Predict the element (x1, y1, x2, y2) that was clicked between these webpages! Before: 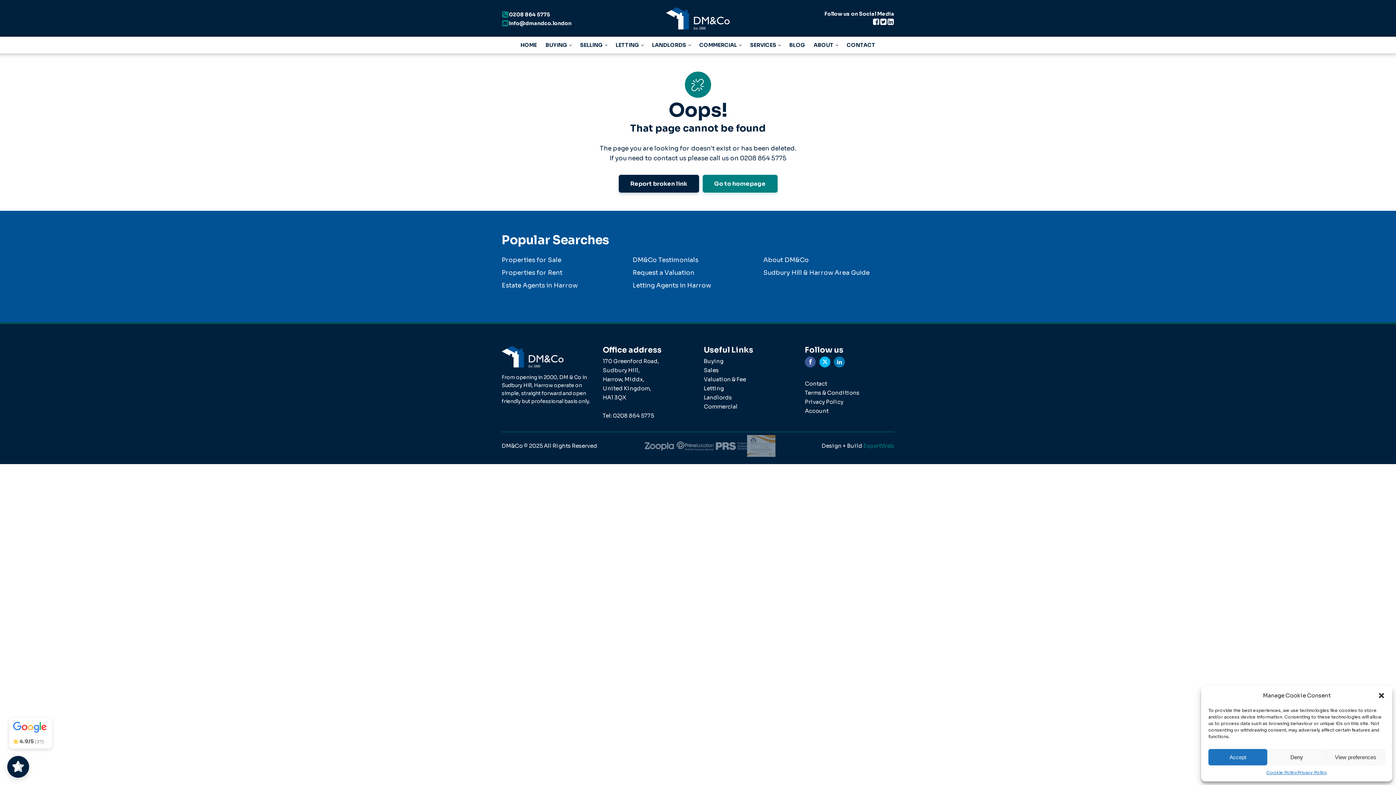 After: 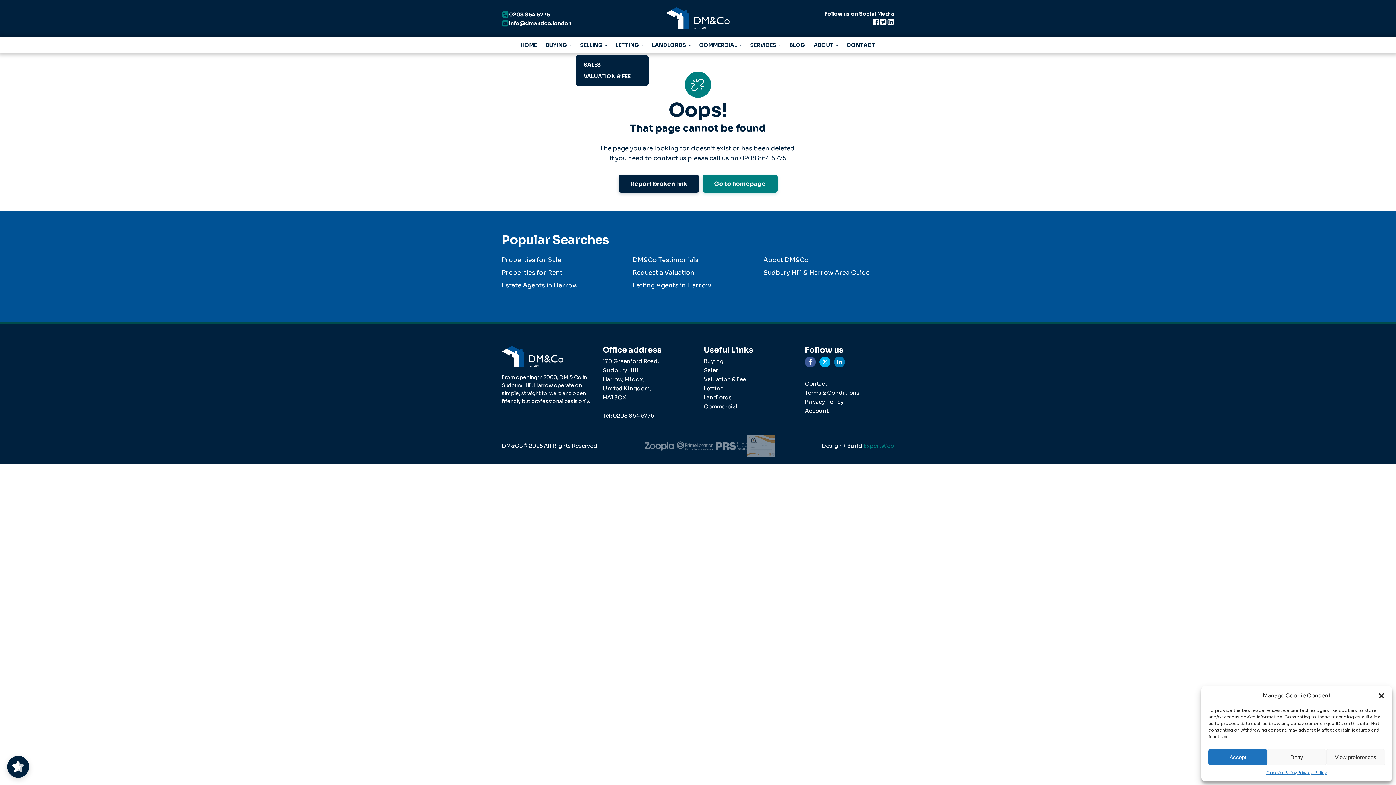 Action: label: SELLING bbox: (575, 36, 611, 53)